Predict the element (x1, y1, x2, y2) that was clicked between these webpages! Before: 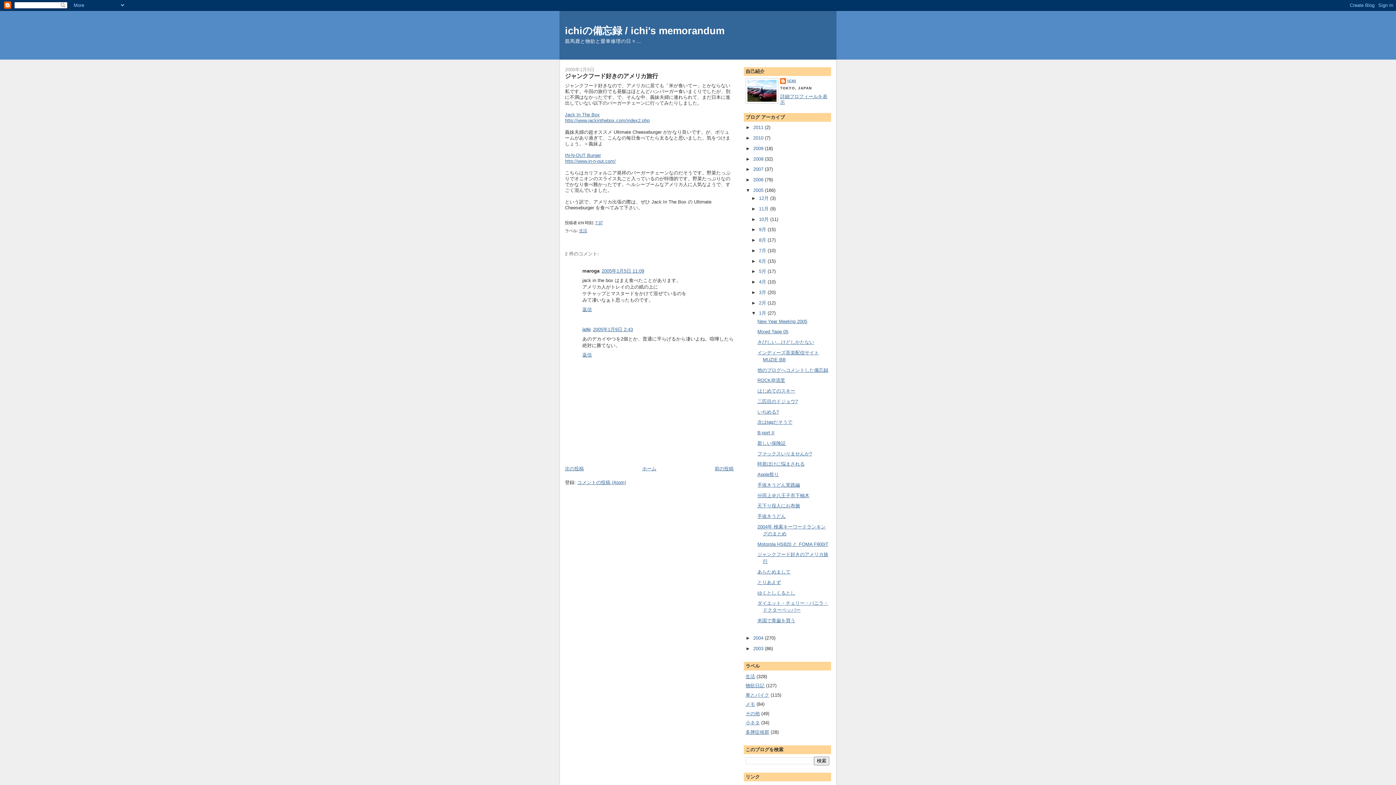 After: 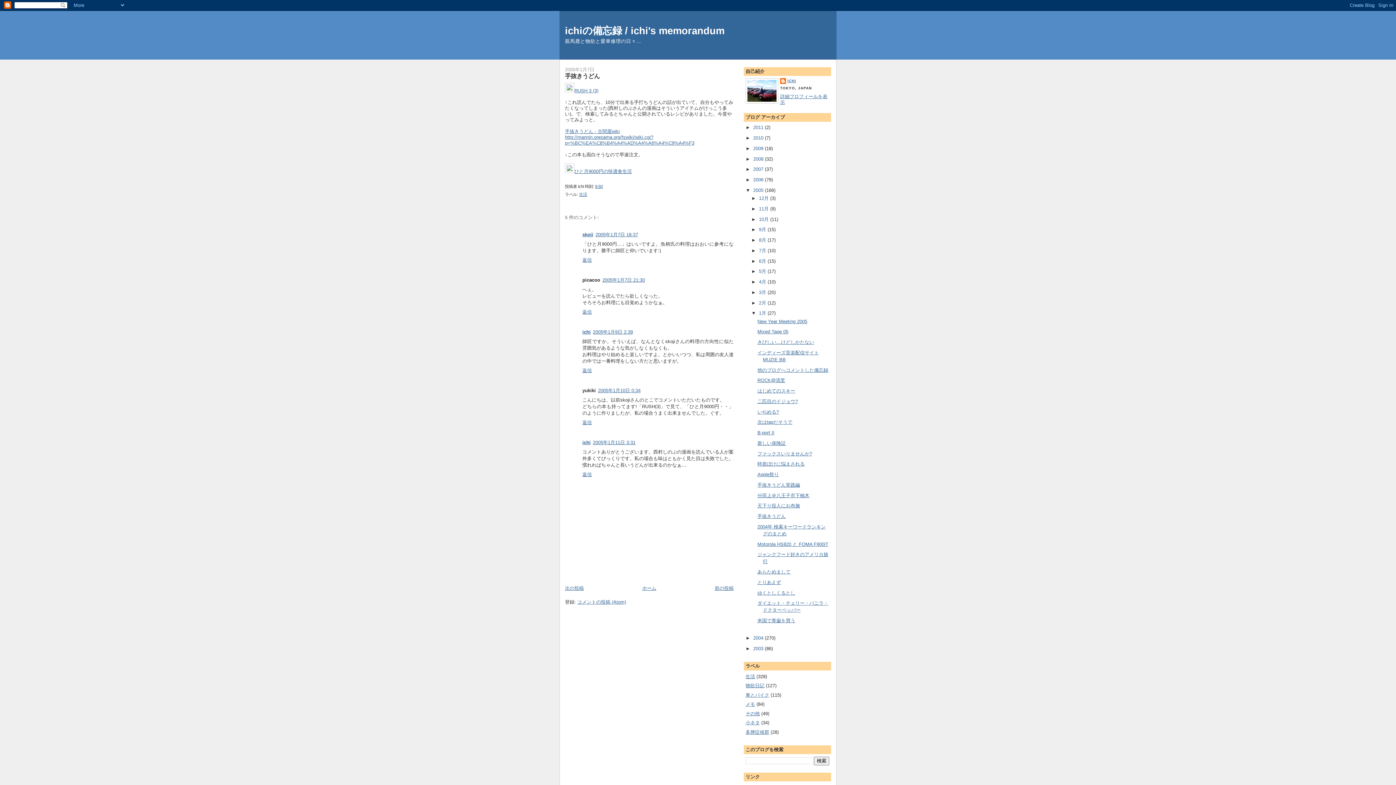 Action: label: 手抜きうどん bbox: (757, 513, 785, 519)